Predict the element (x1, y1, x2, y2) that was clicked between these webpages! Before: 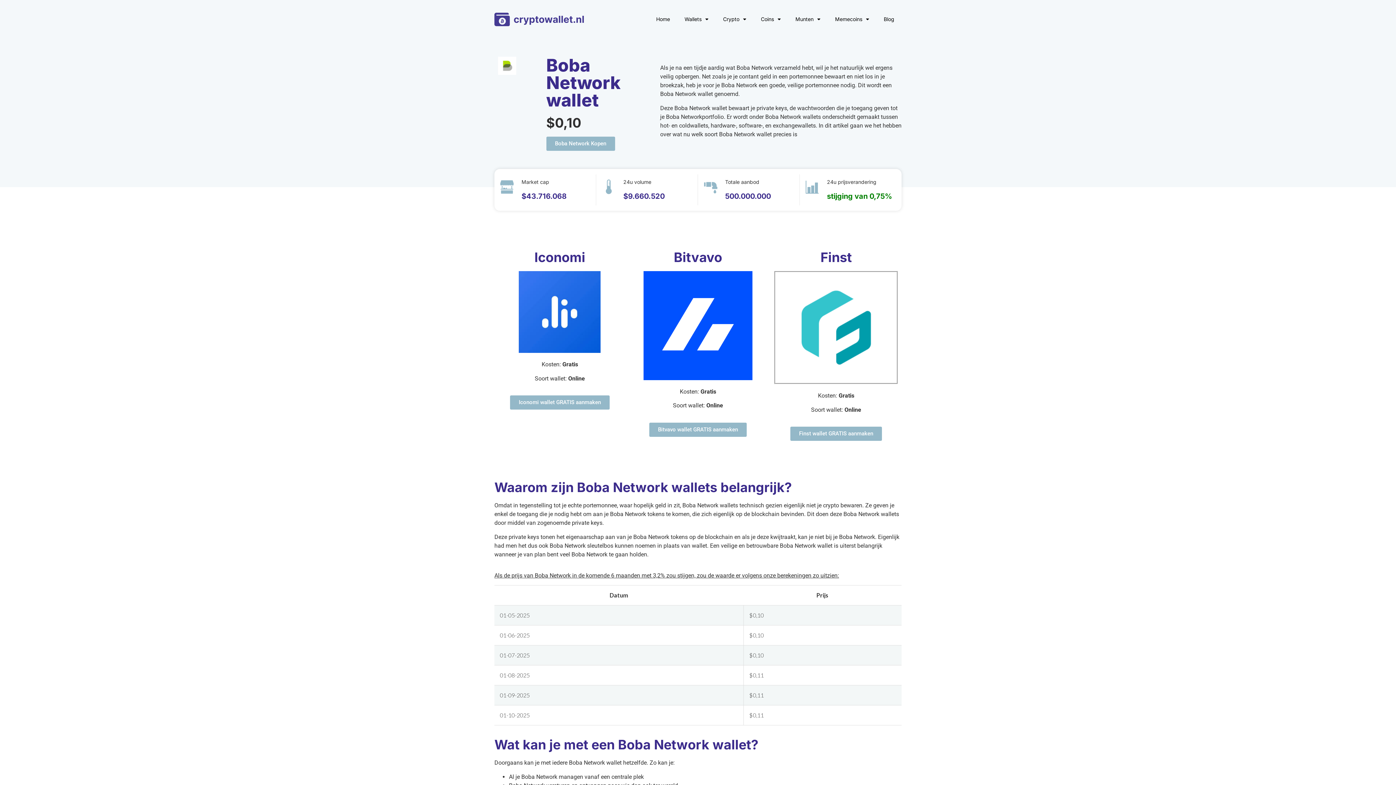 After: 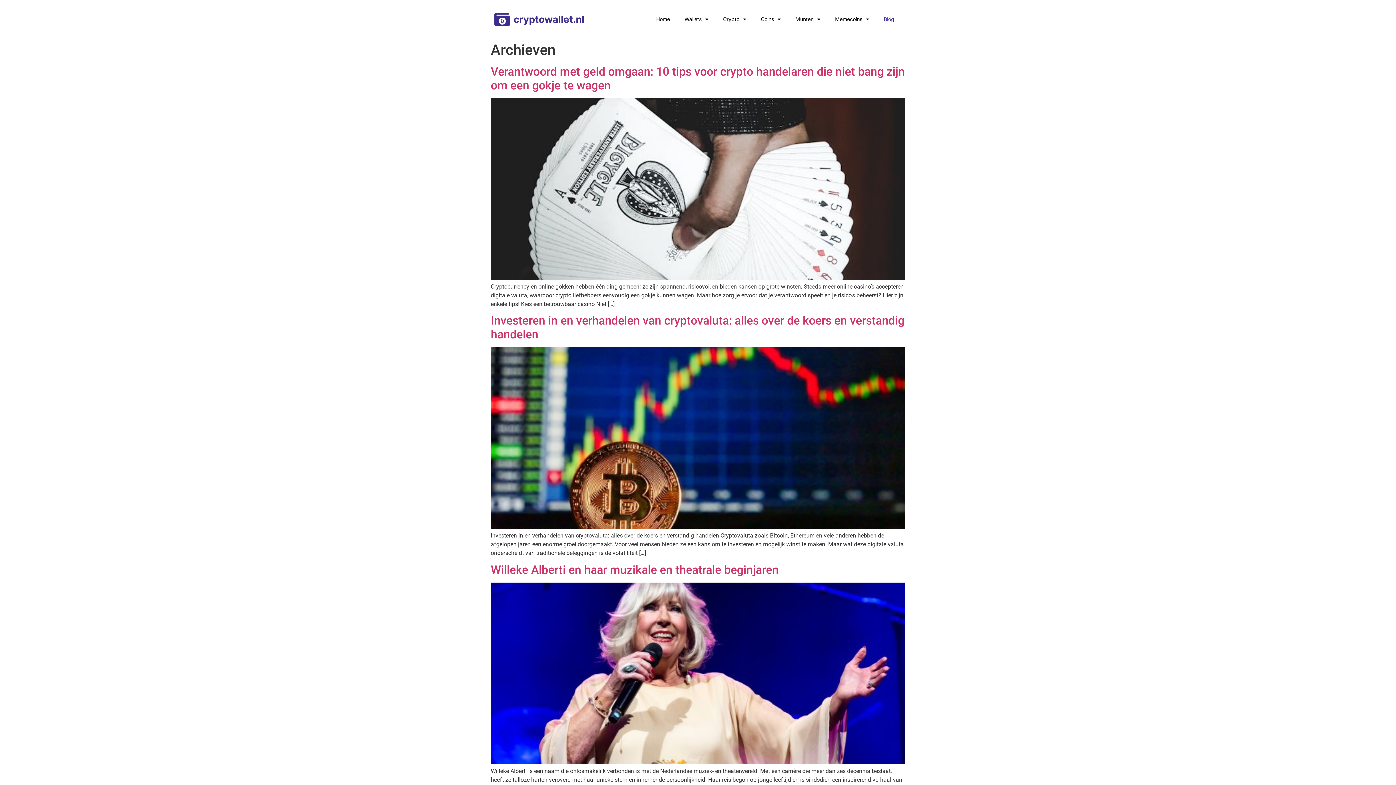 Action: label: Blog bbox: (876, 10, 901, 27)